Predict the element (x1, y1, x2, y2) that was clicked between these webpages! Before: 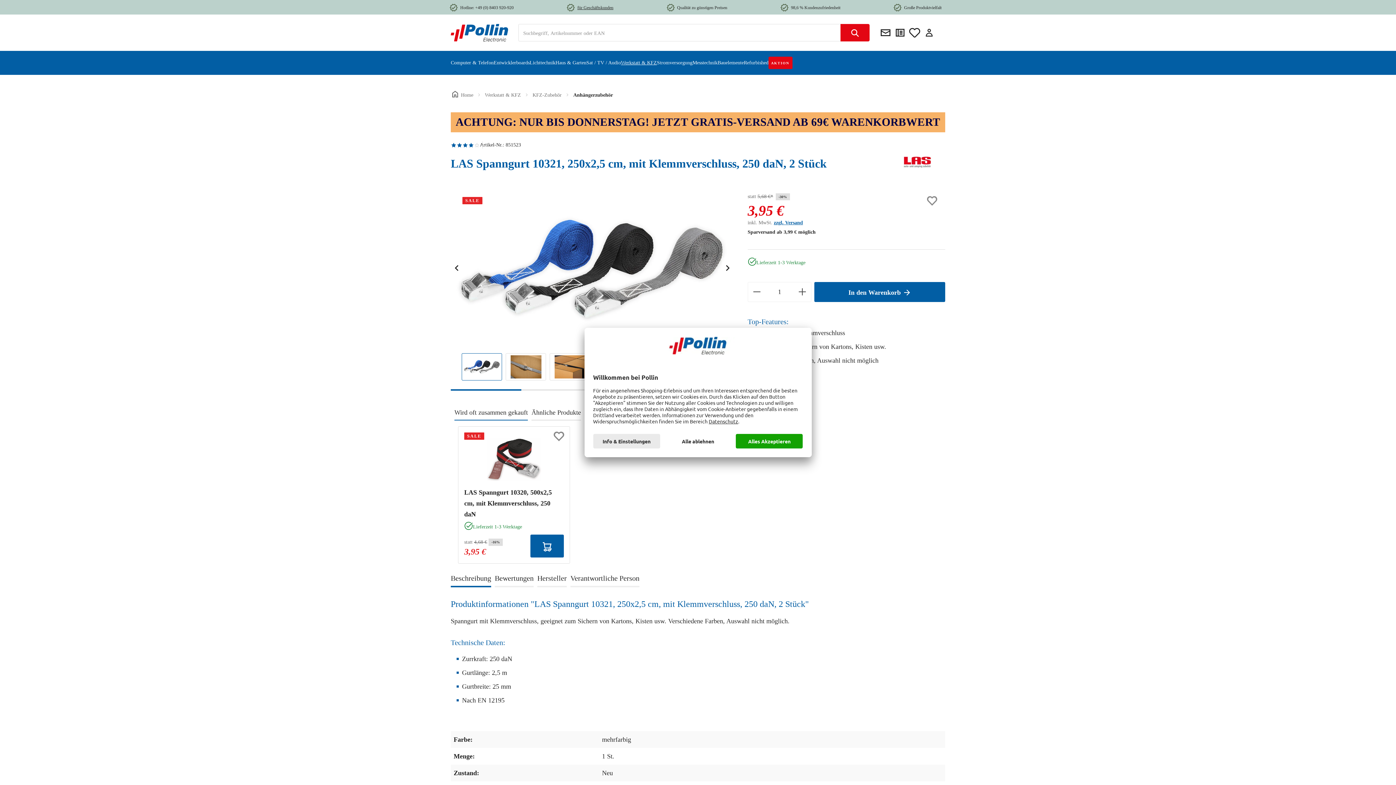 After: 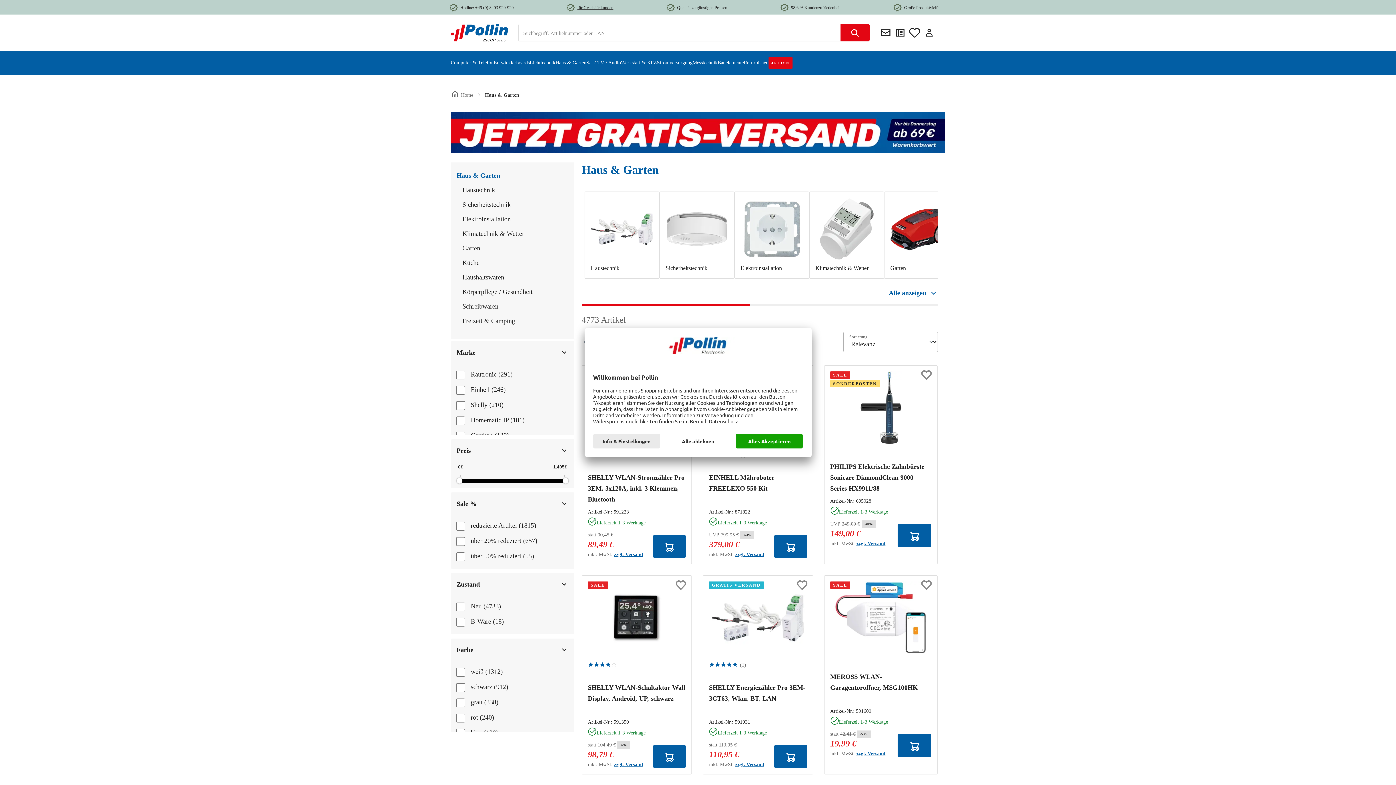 Action: label: Haus & Garten bbox: (555, 57, 586, 68)